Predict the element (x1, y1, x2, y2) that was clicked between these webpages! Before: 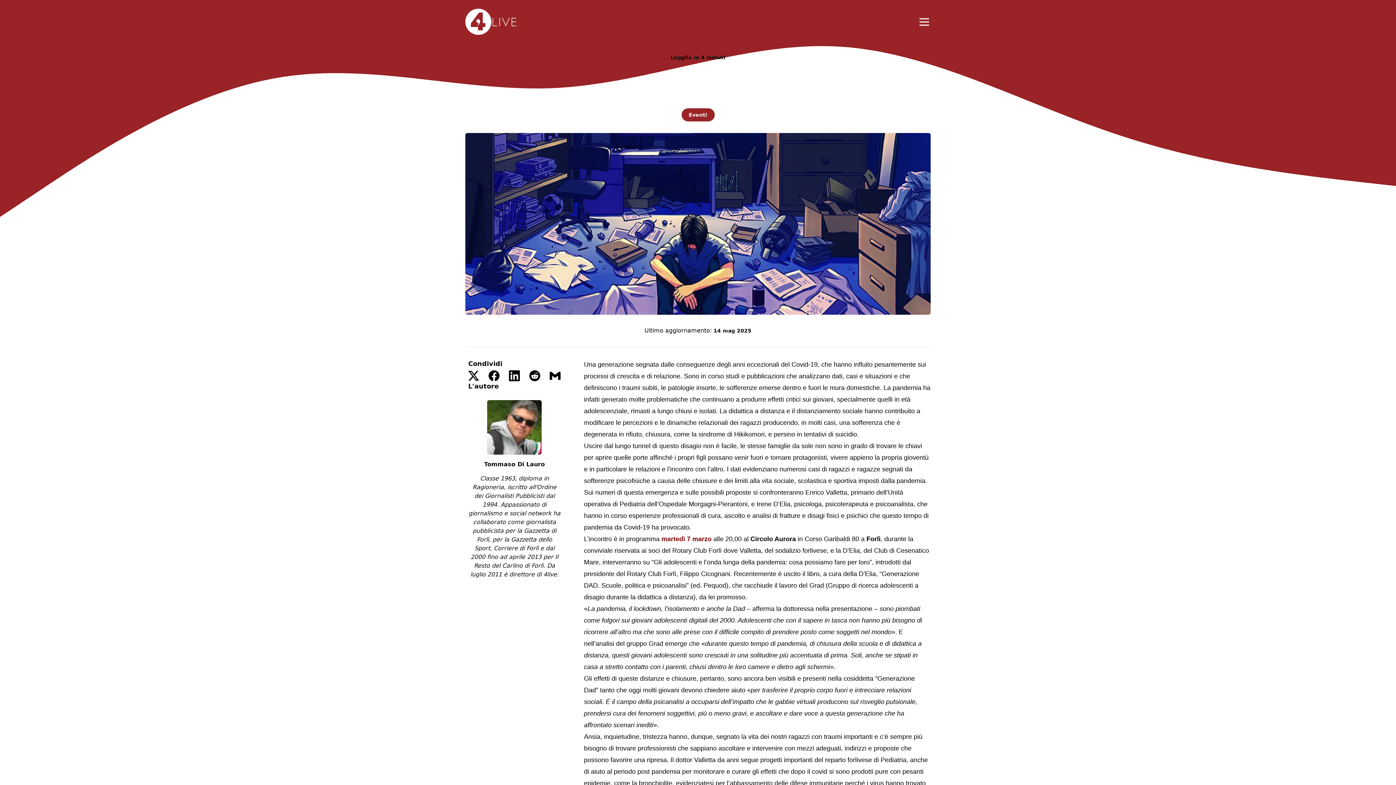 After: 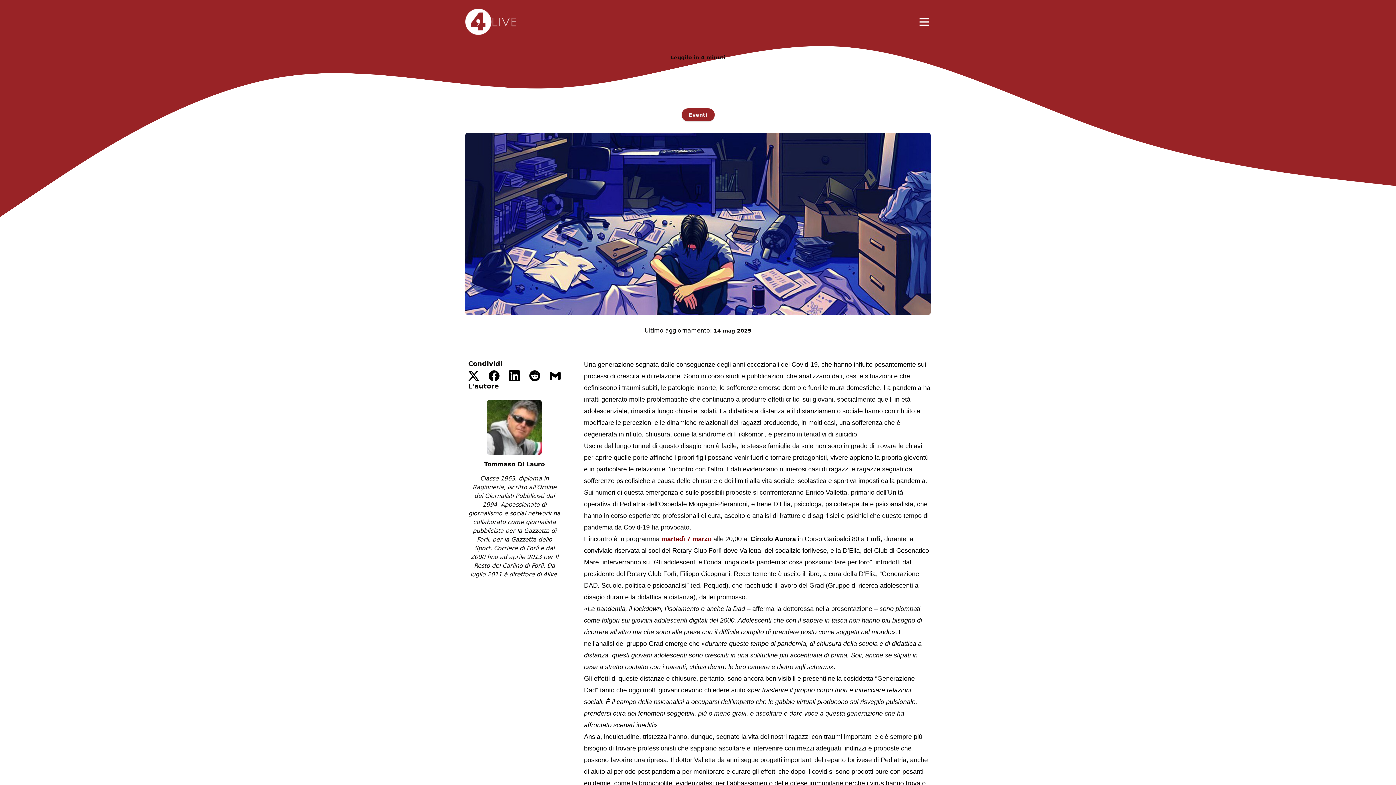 Action: bbox: (468, 400, 560, 579) label: Tommaso Di Lauro

Classe 1963, diploma in Ragioneria, iscritto all'Ordine dei Giornalisti Pubblicisti dal 1994. Appassionato di giornalismo e social network ha collaborato come giornalista pubblicista per la Gazzetta di Forlì, per la Gazzetta dello Sport, Corriere di Forlì e dal 2000 fino ad aprile 2013 per Il Resto del Carlino di Forlì. Da luglio 2011 è direttore di 4live.